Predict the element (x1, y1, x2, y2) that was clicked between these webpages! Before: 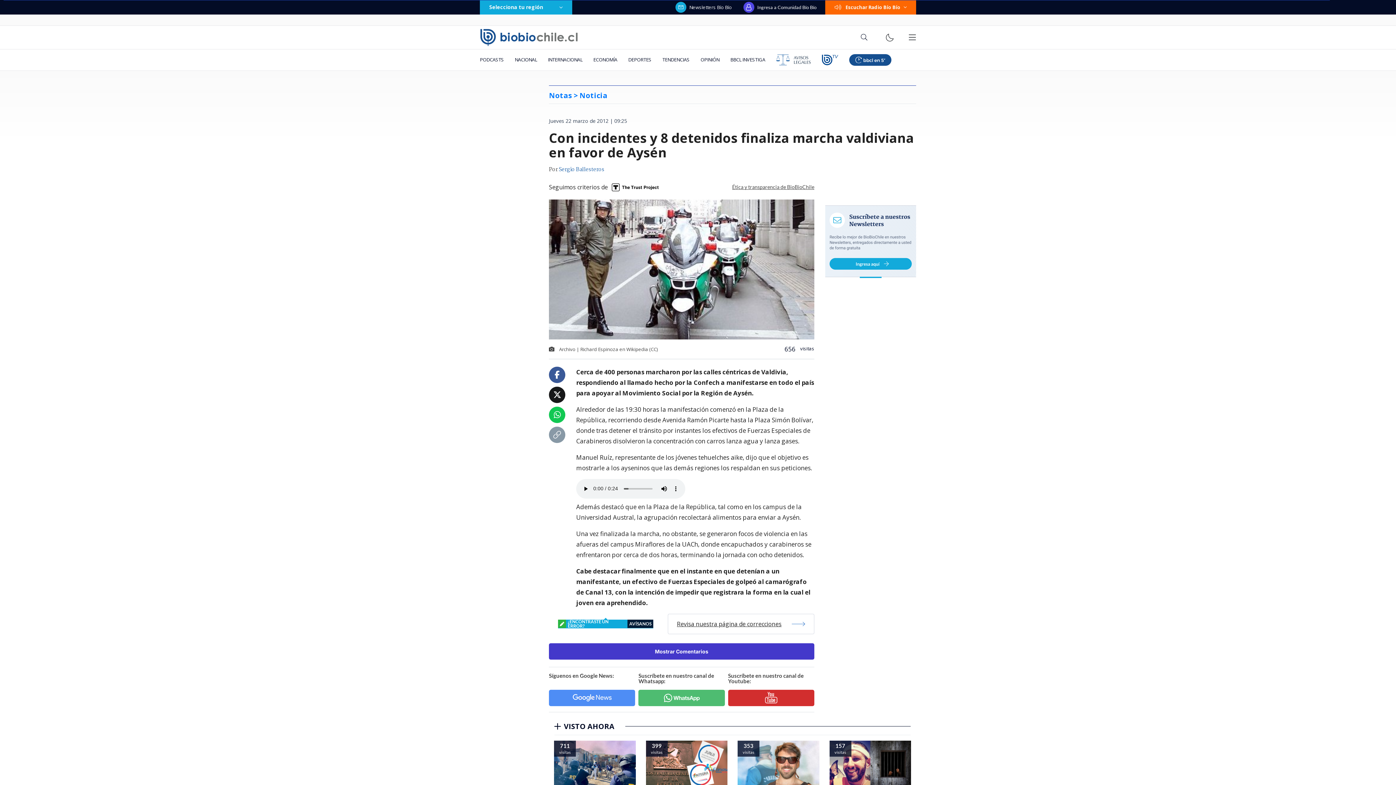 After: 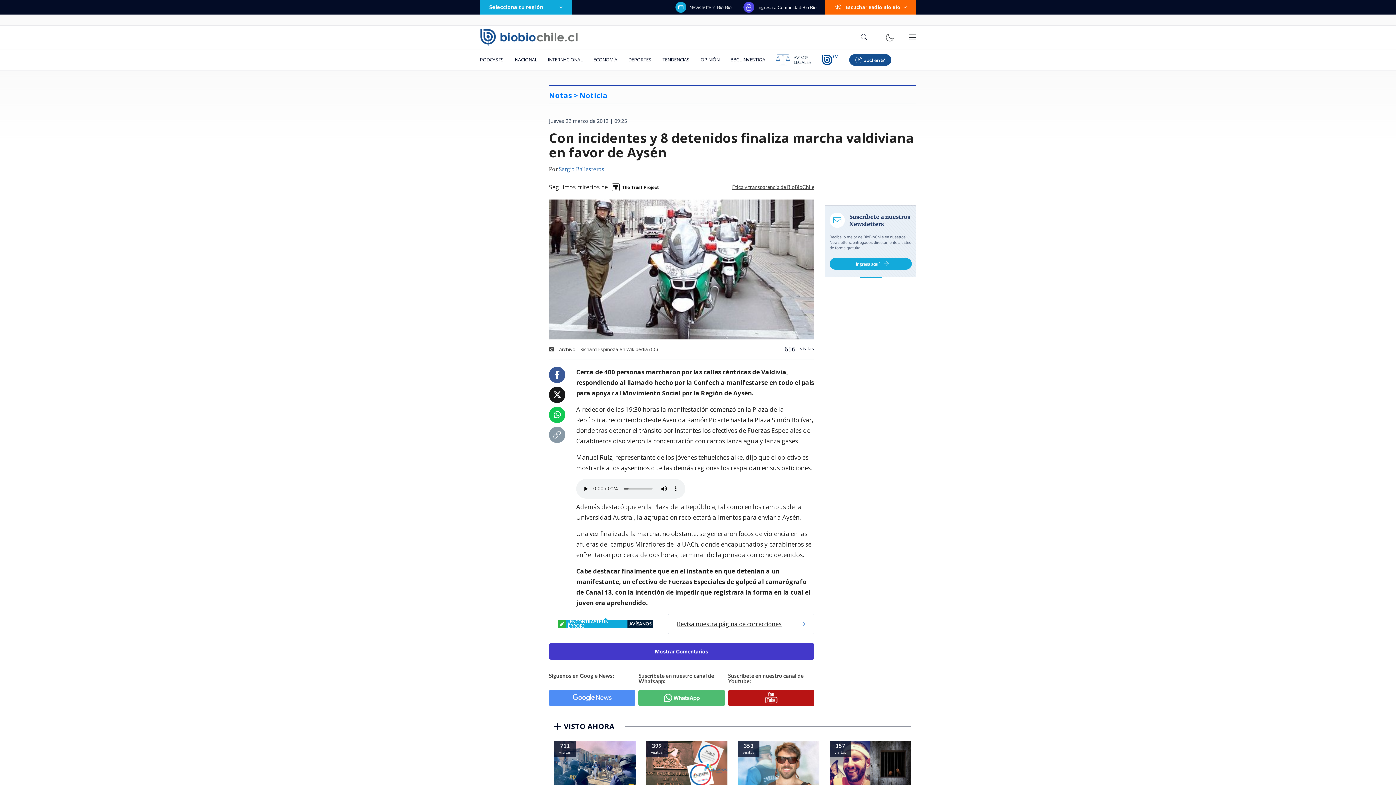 Action: bbox: (728, 690, 814, 706)